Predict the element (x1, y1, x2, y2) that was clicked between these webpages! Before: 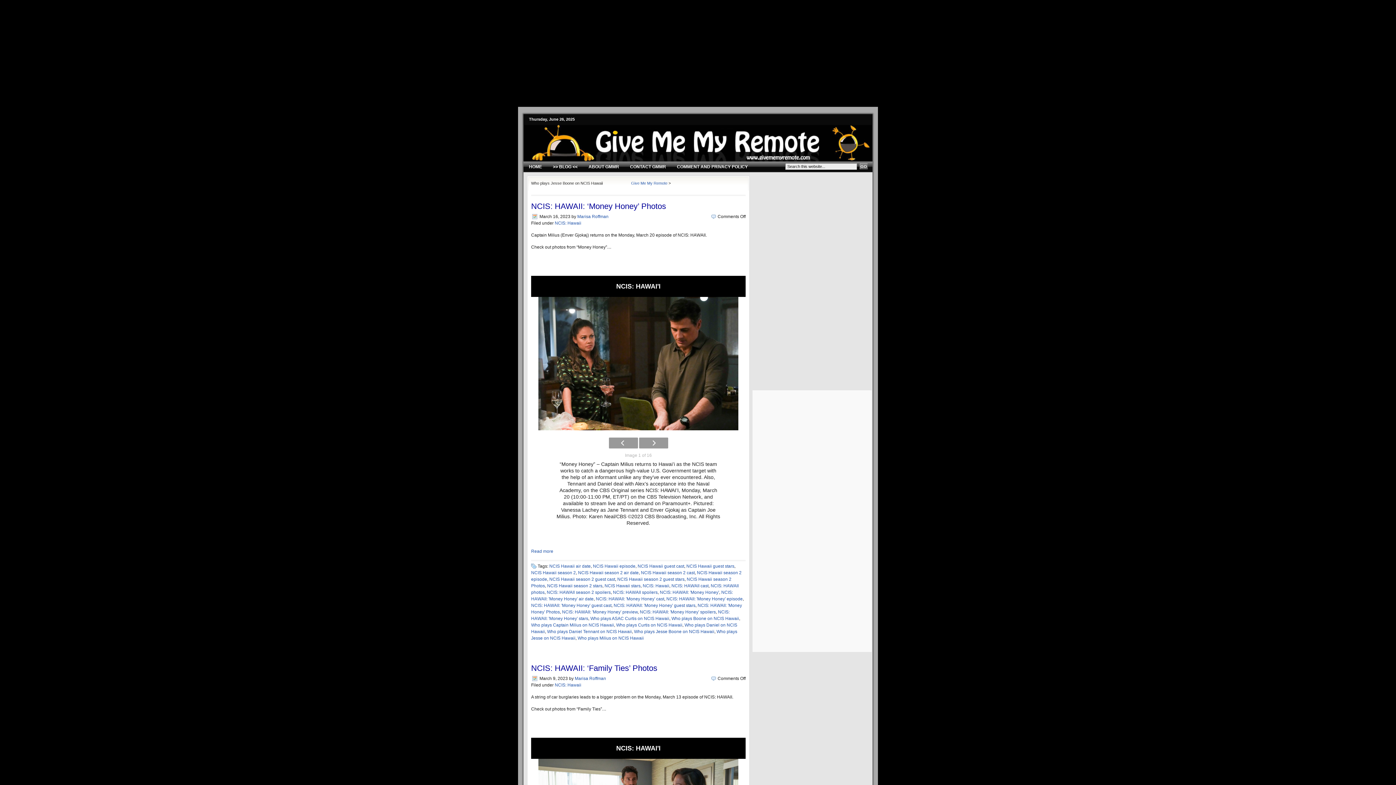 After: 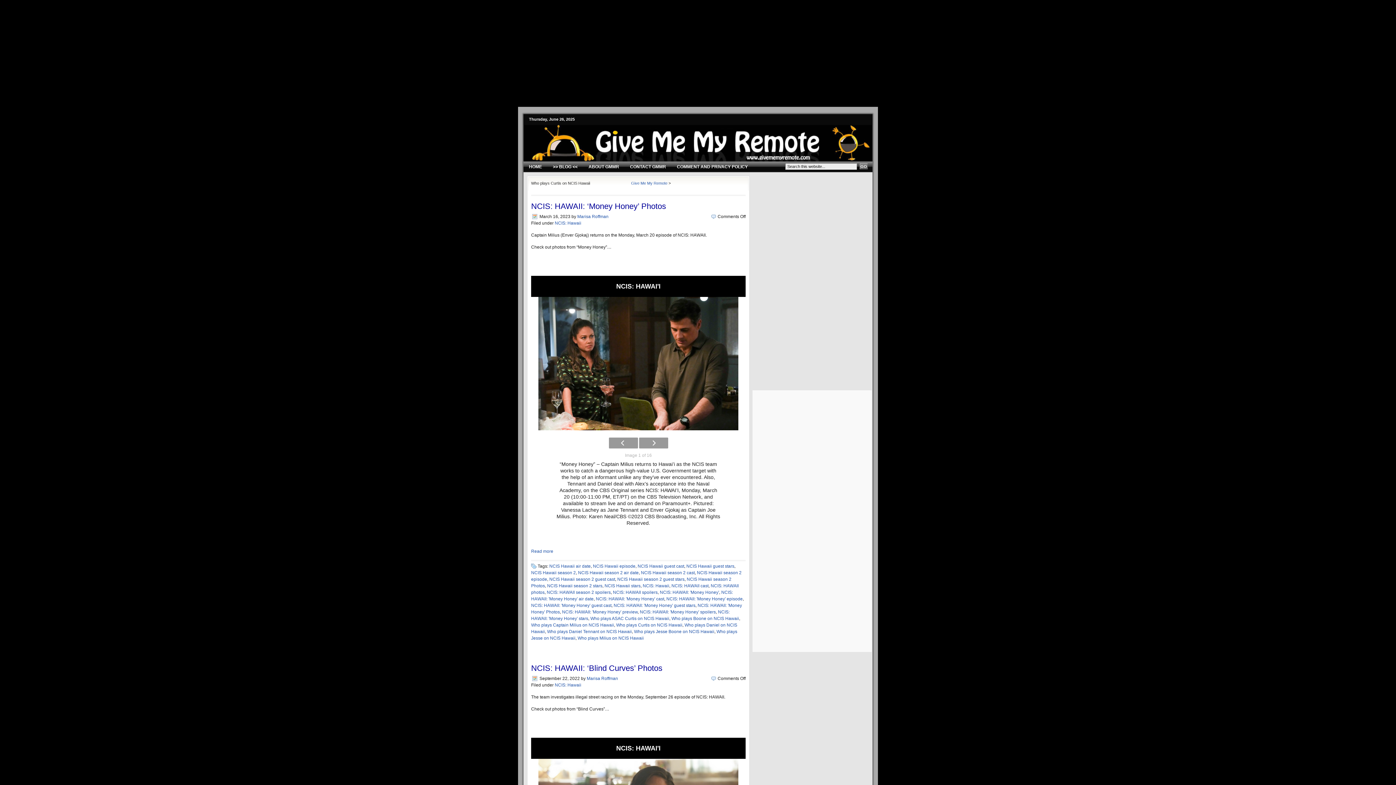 Action: label: Who plays Curtis on NCIS Hawaii bbox: (616, 622, 682, 628)